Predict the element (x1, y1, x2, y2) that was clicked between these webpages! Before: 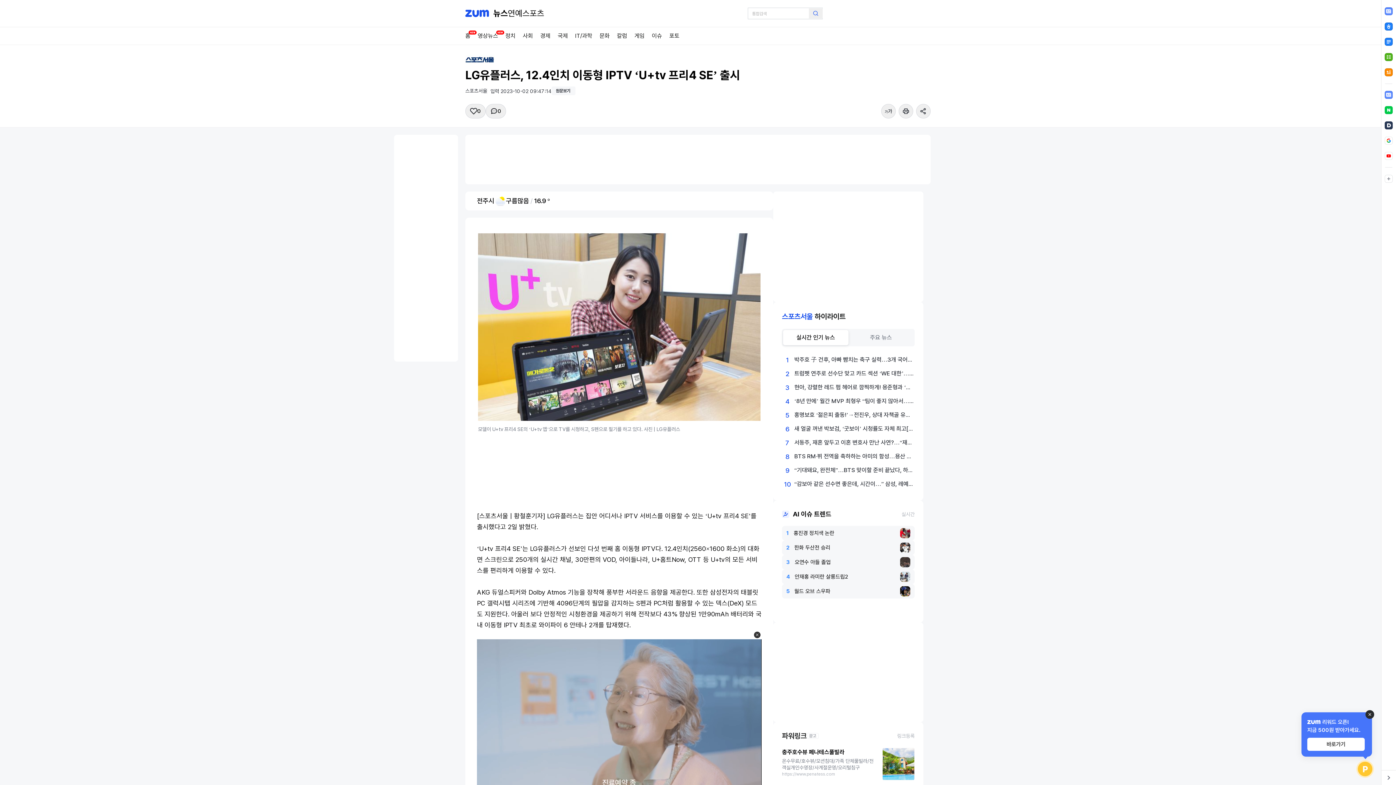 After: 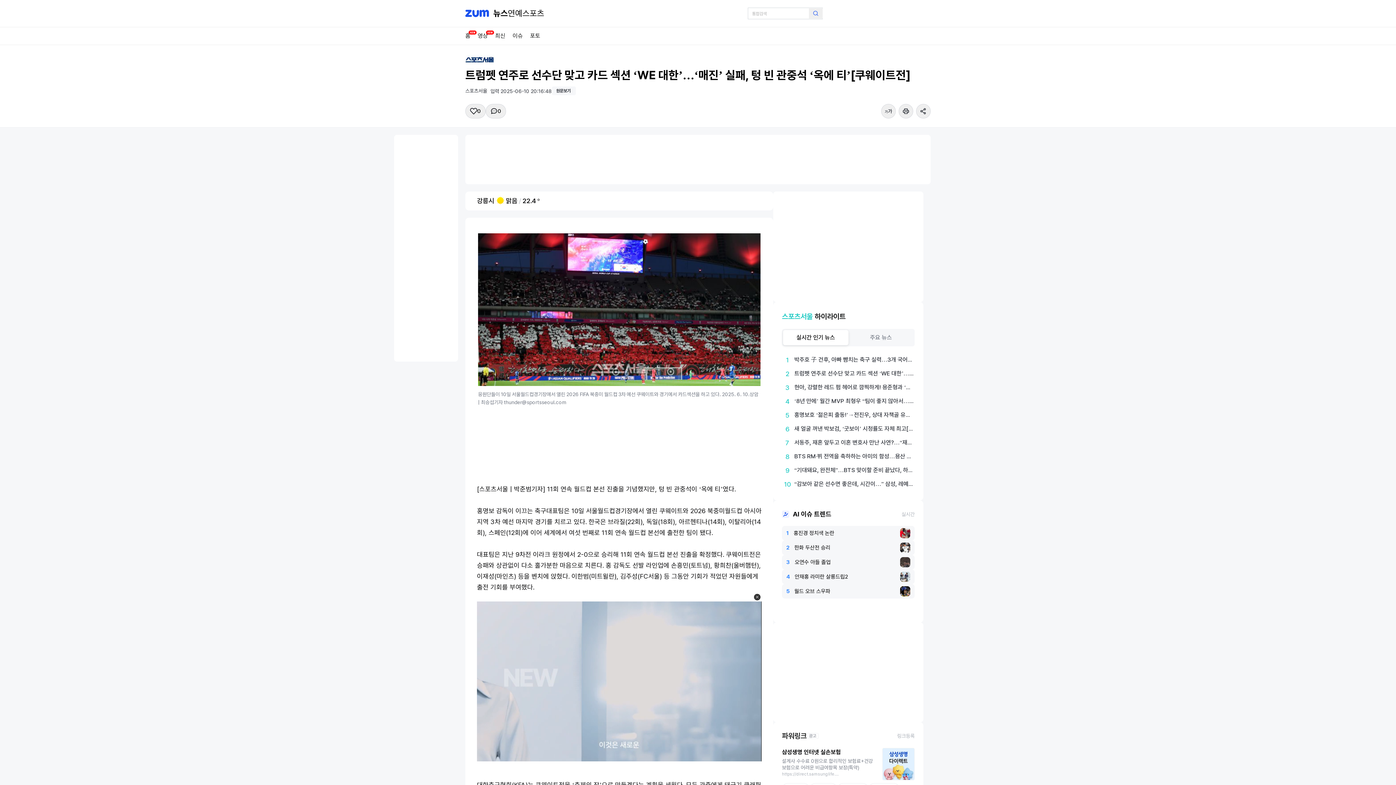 Action: bbox: (782, 366, 914, 380) label: 2
트럼펫 연주로 선수단 맞고 카드 섹션 ‘WE 대한’…‘매진’ 실패, 텅 빈 관중석 ‘옥에 티’[쿠웨이트전]